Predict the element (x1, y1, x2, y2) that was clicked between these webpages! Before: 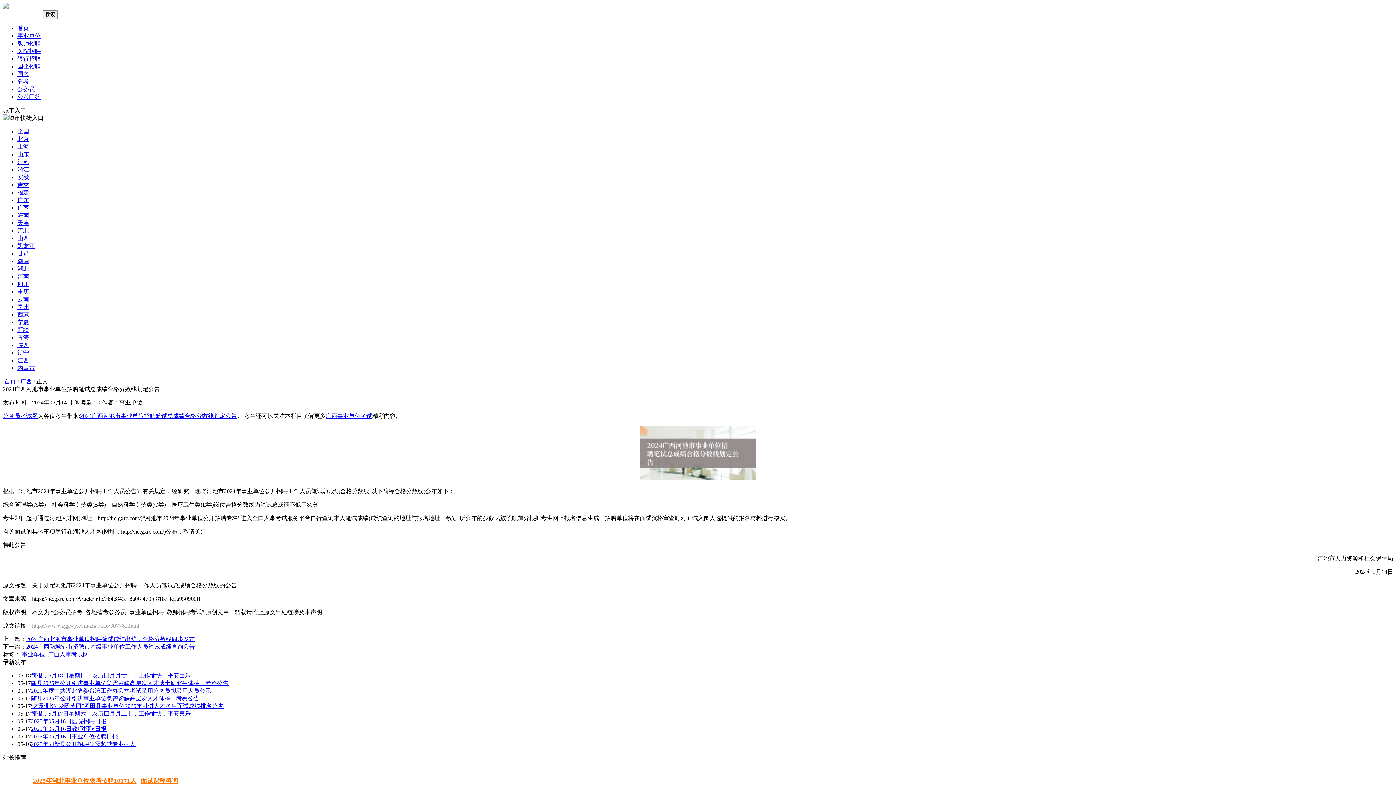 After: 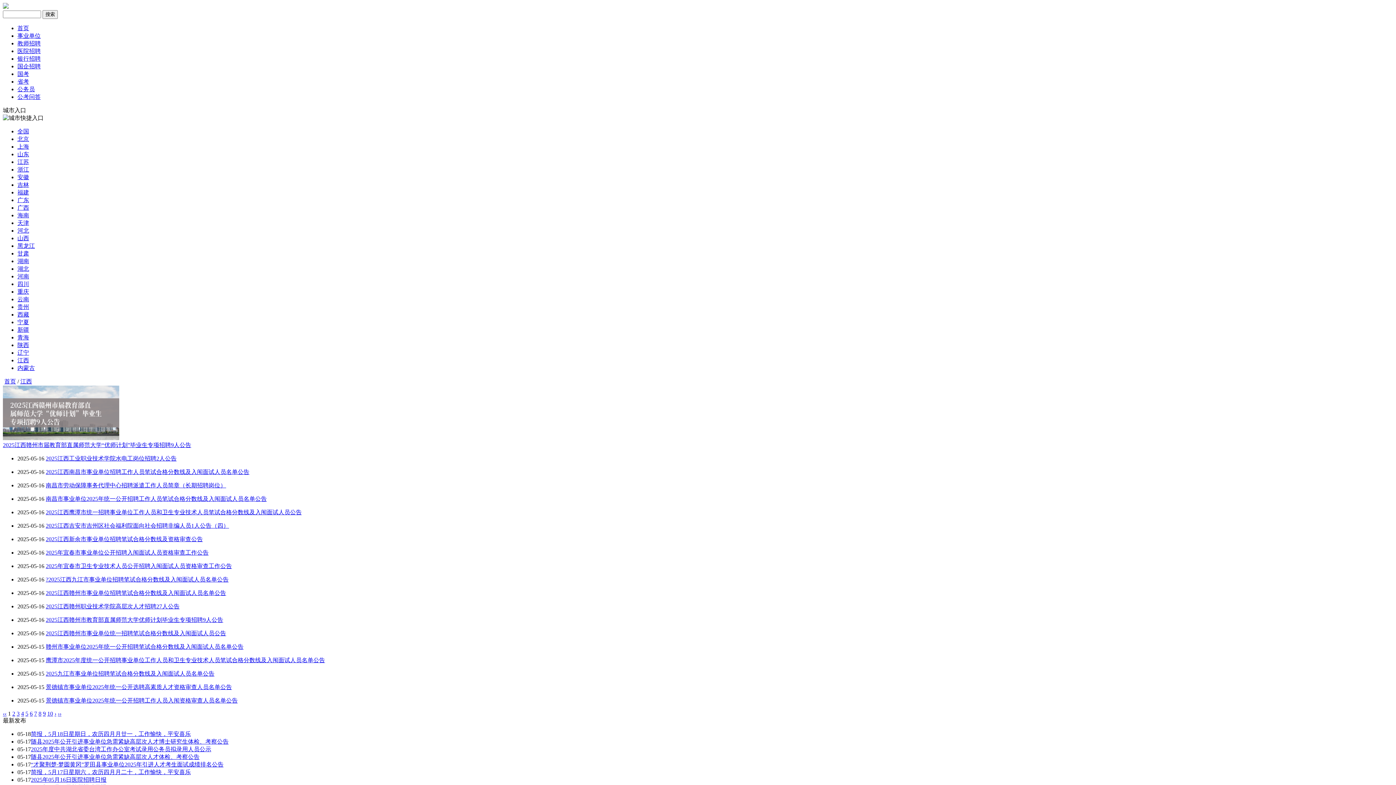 Action: label: 江西 bbox: (17, 357, 29, 363)